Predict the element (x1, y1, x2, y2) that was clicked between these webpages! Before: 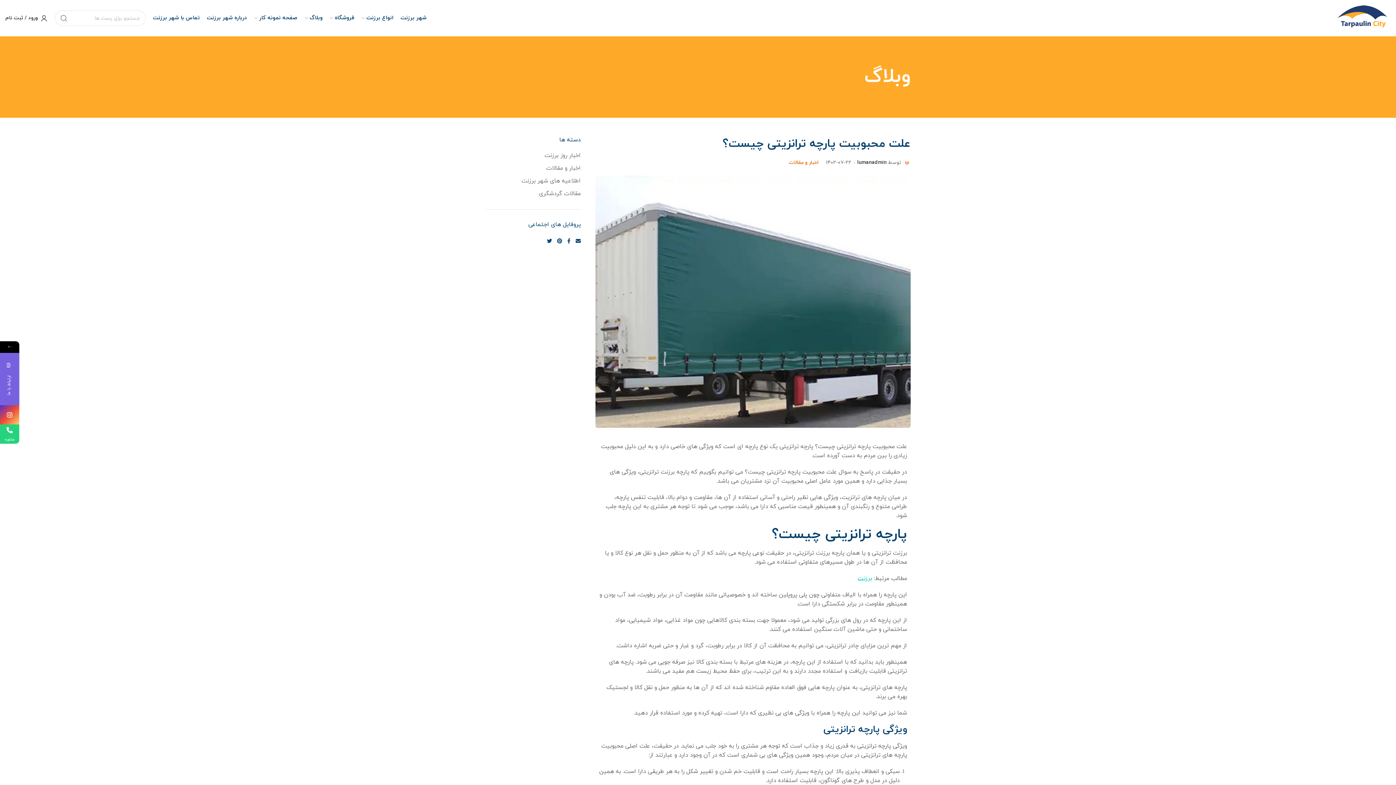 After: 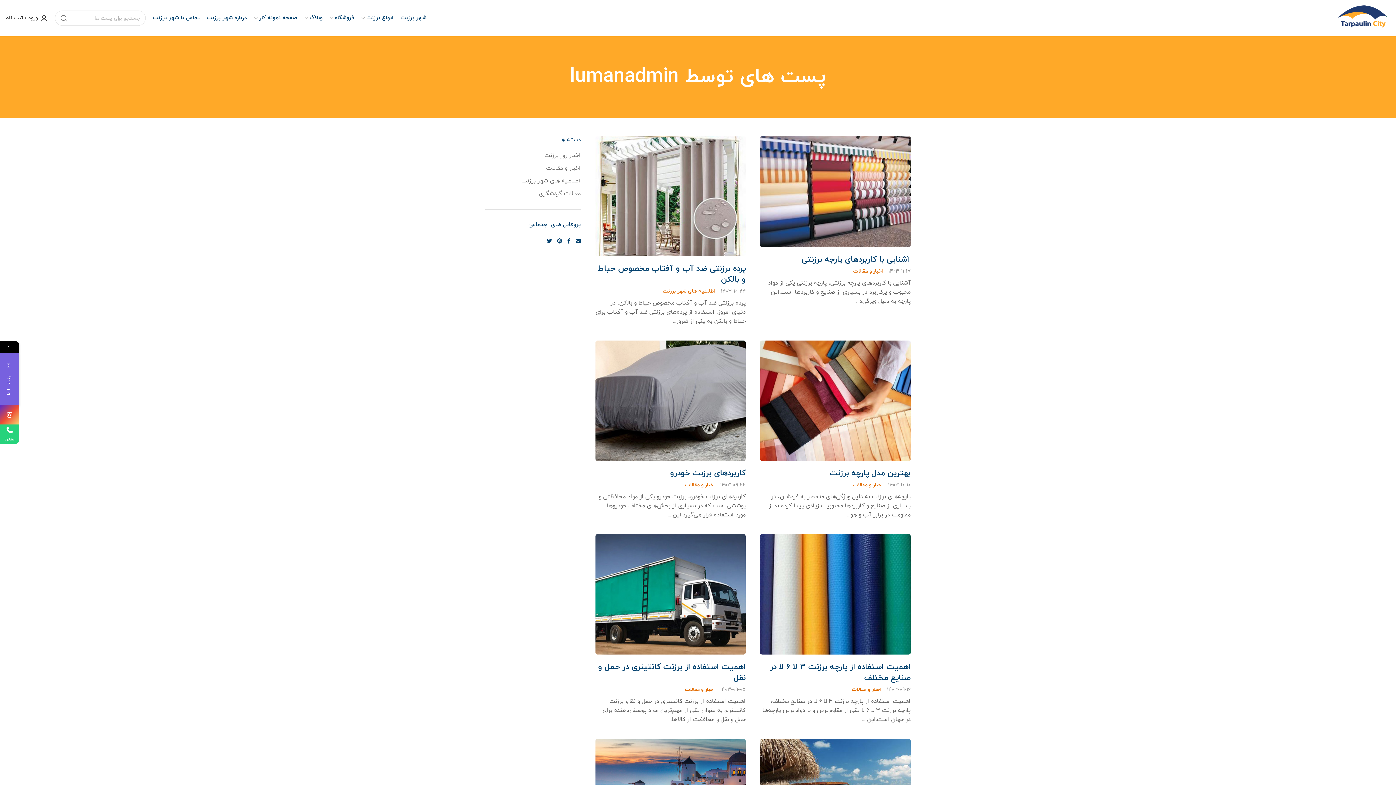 Action: bbox: (857, 159, 886, 166) label: lumanadmin